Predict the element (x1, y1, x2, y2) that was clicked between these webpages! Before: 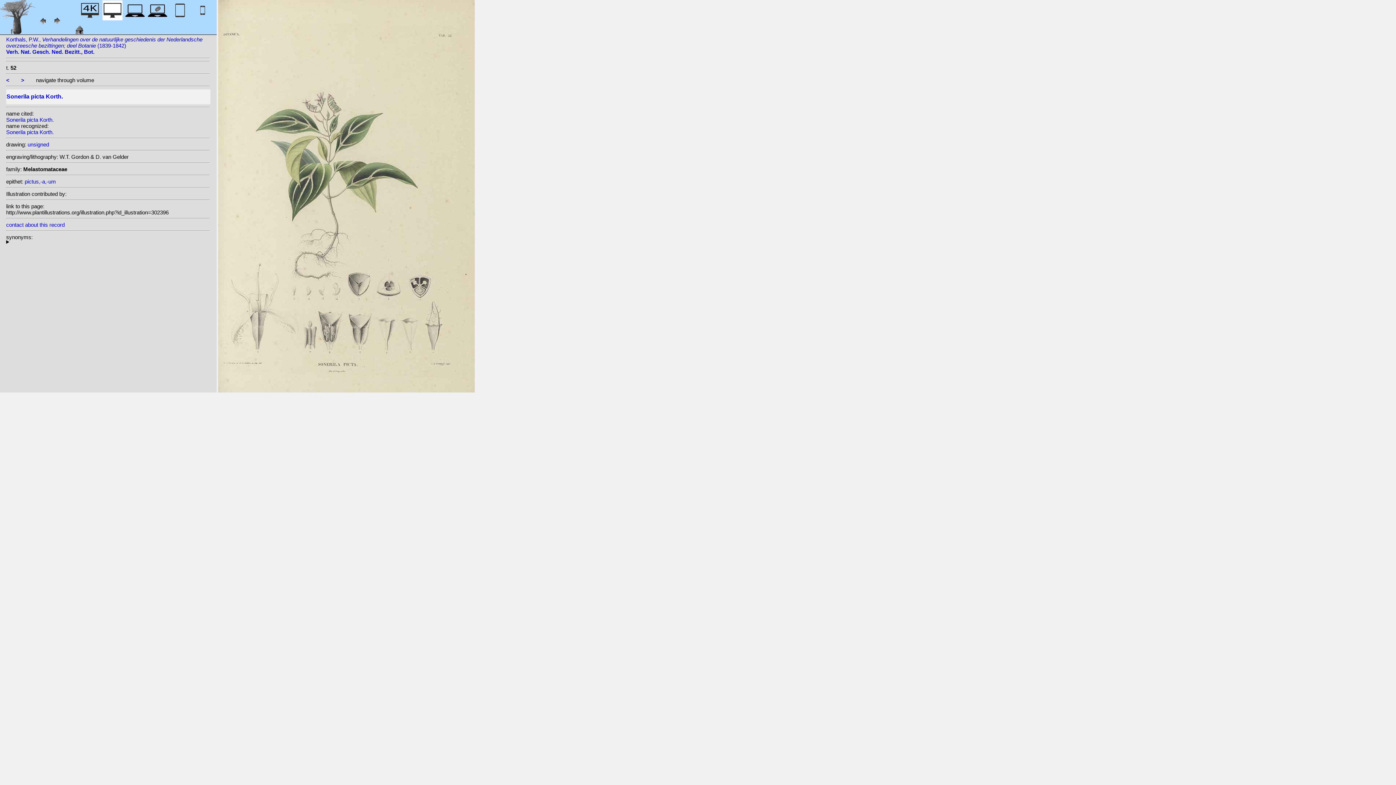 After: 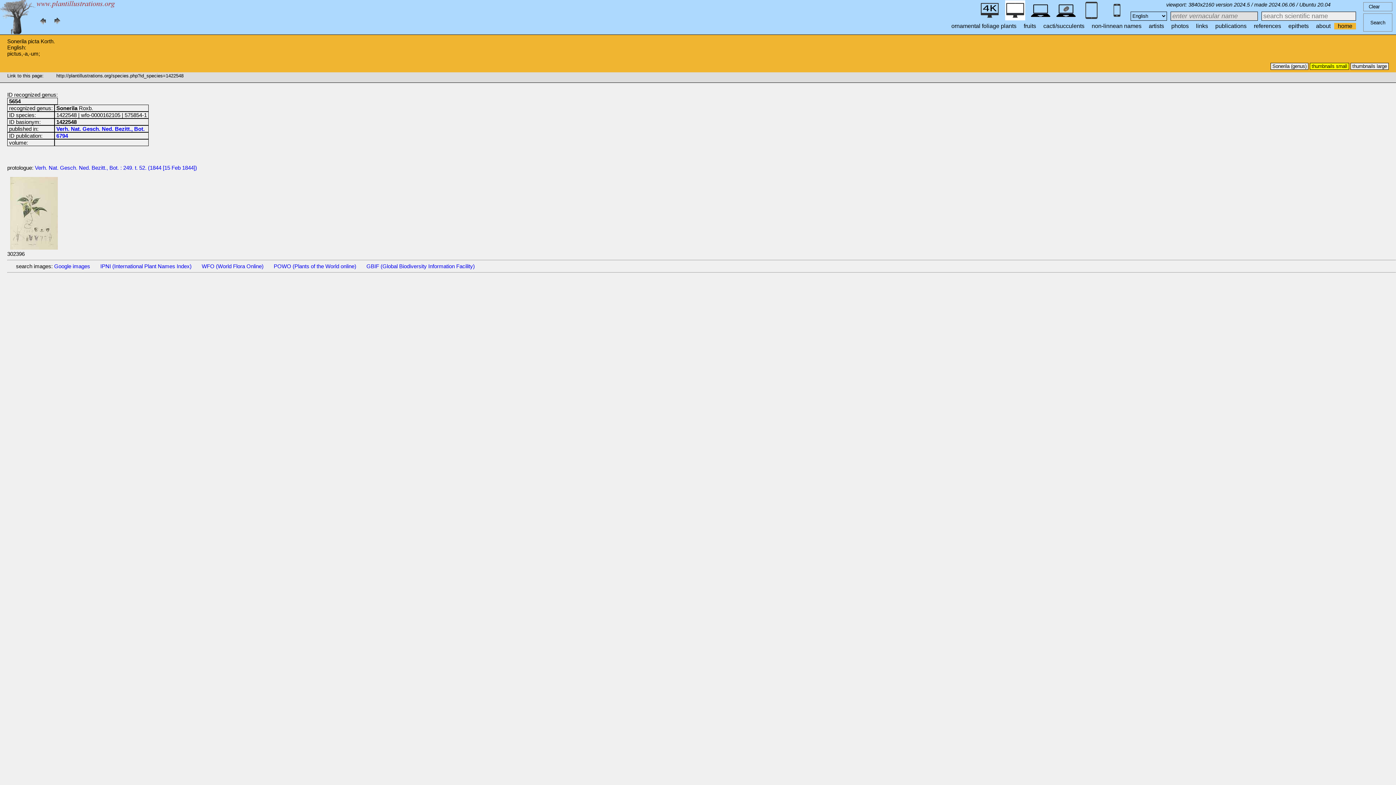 Action: label: Sonerila picta Korth. bbox: (6, 129, 53, 135)